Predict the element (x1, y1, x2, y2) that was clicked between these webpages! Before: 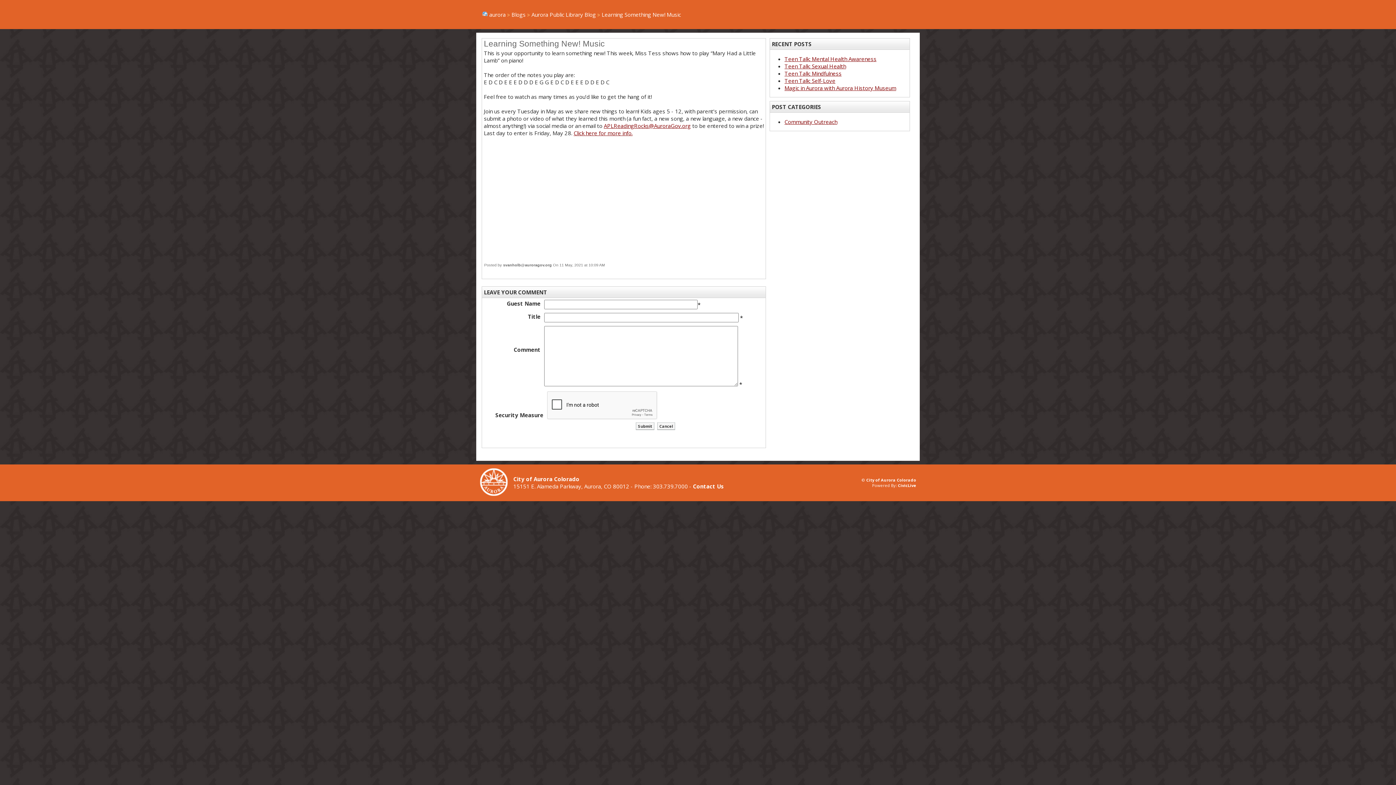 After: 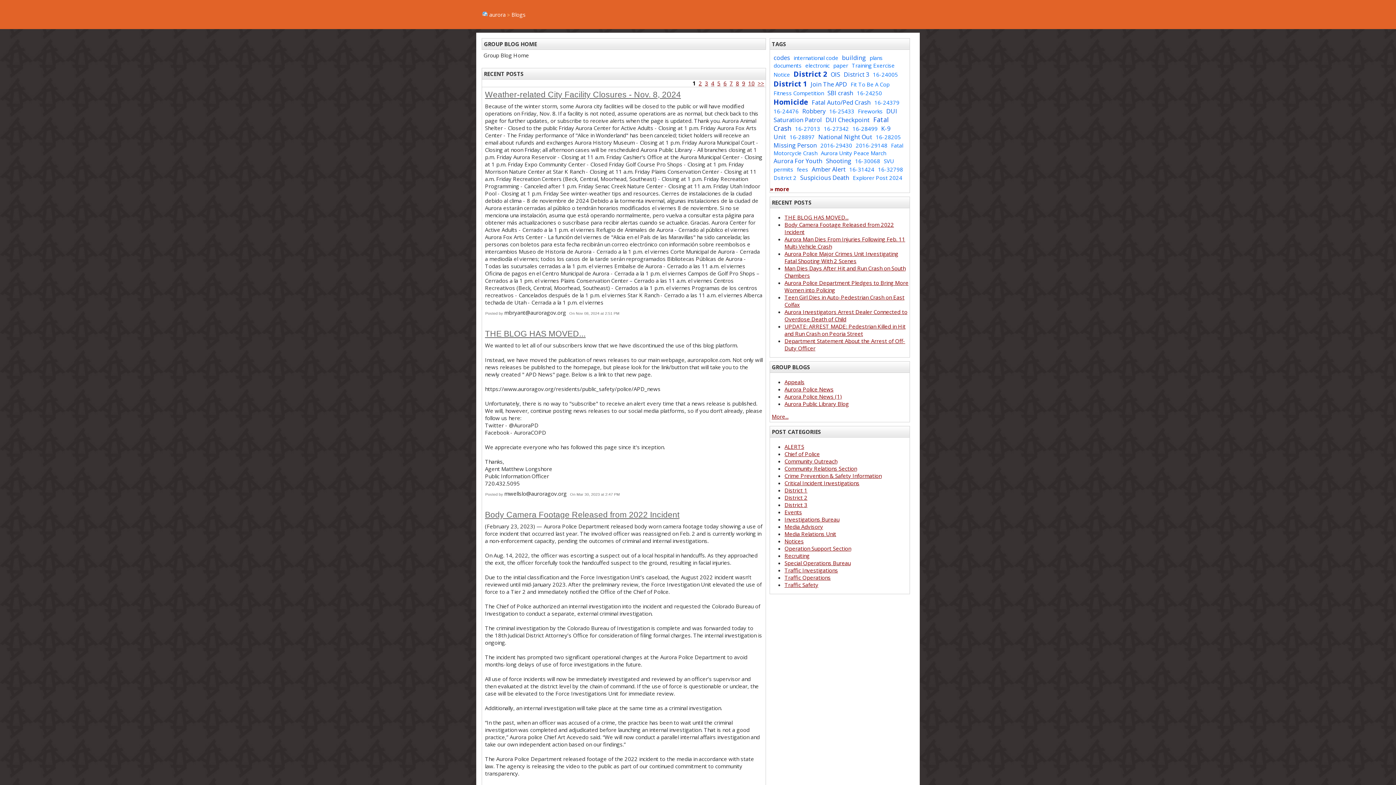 Action: bbox: (511, 10, 525, 18) label: Blogs